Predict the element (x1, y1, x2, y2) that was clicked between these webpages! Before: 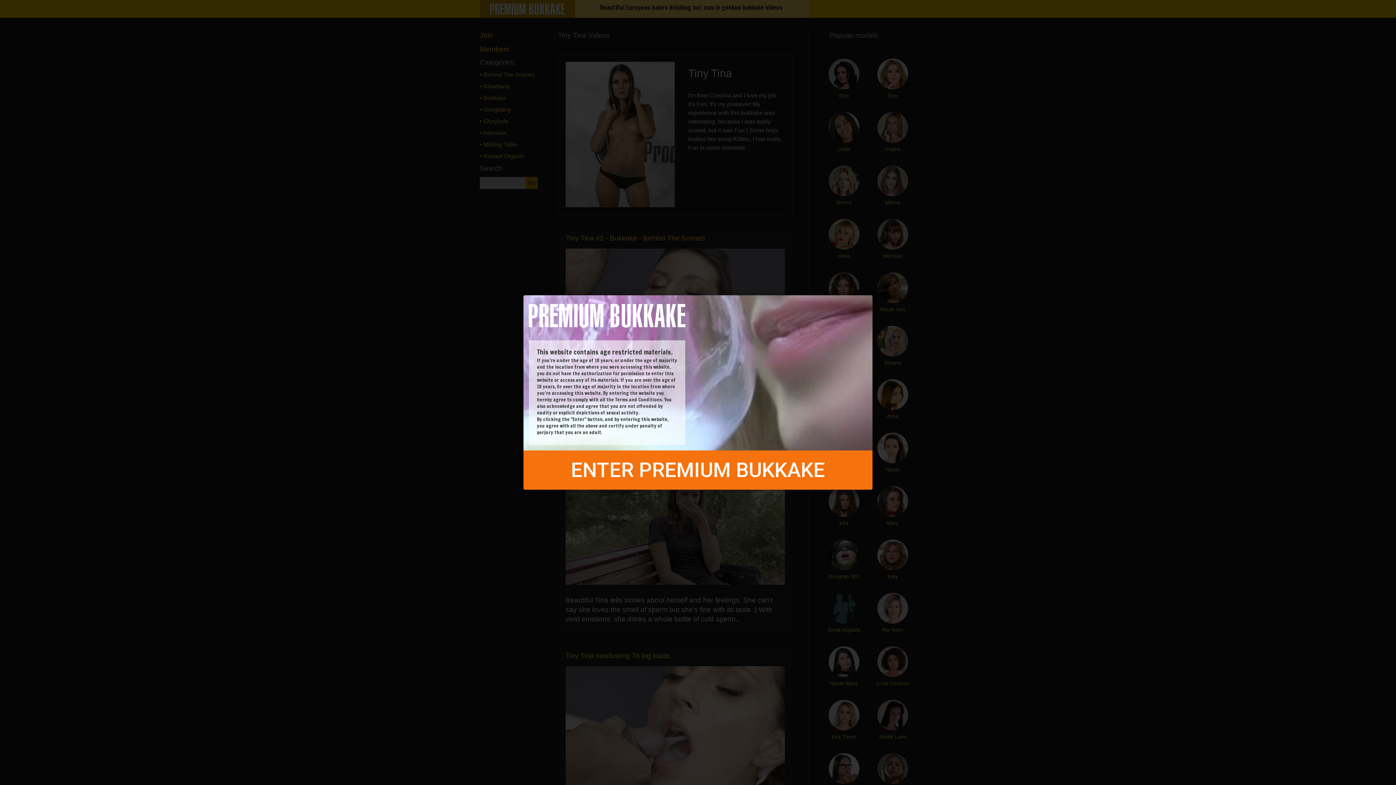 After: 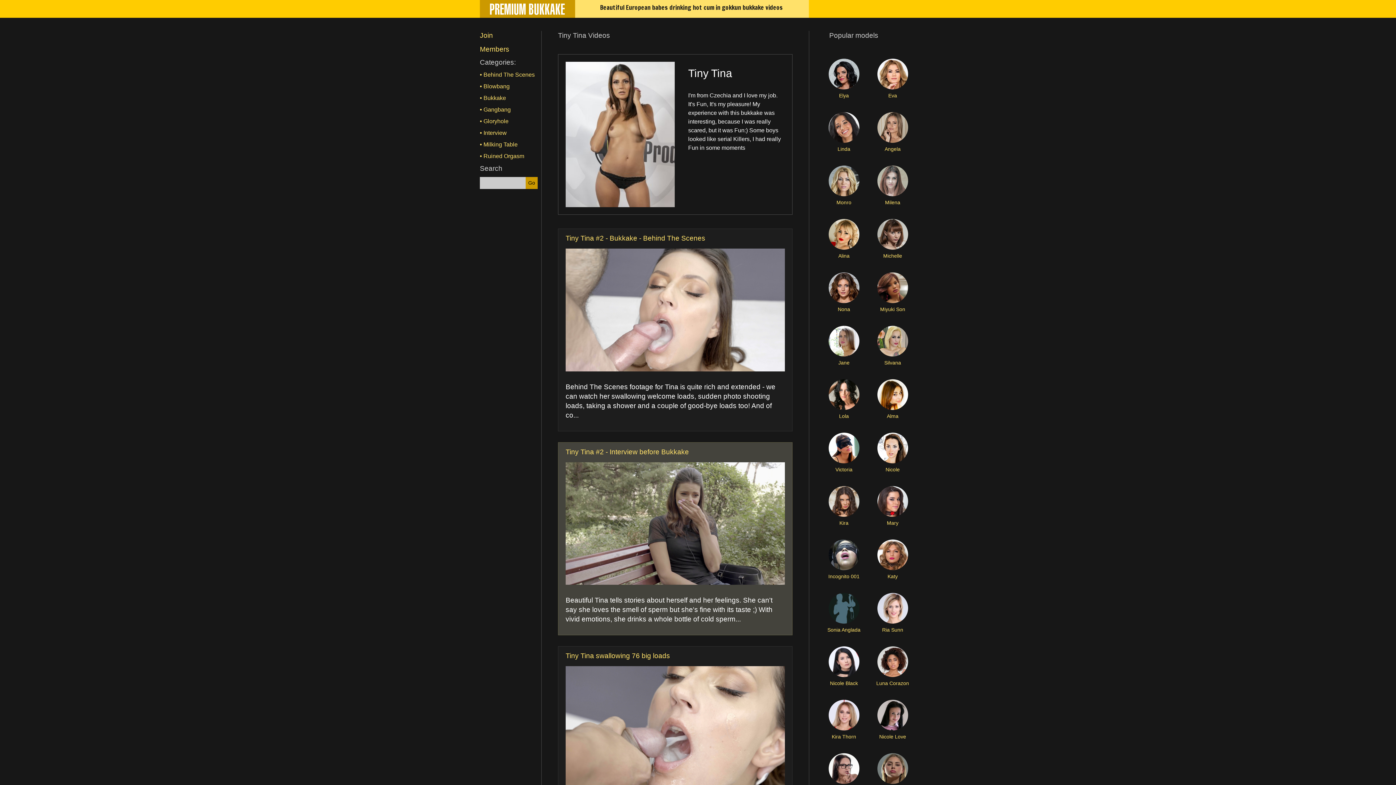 Action: label: ENTER PREMIUM BUKKAKE bbox: (523, 450, 872, 490)